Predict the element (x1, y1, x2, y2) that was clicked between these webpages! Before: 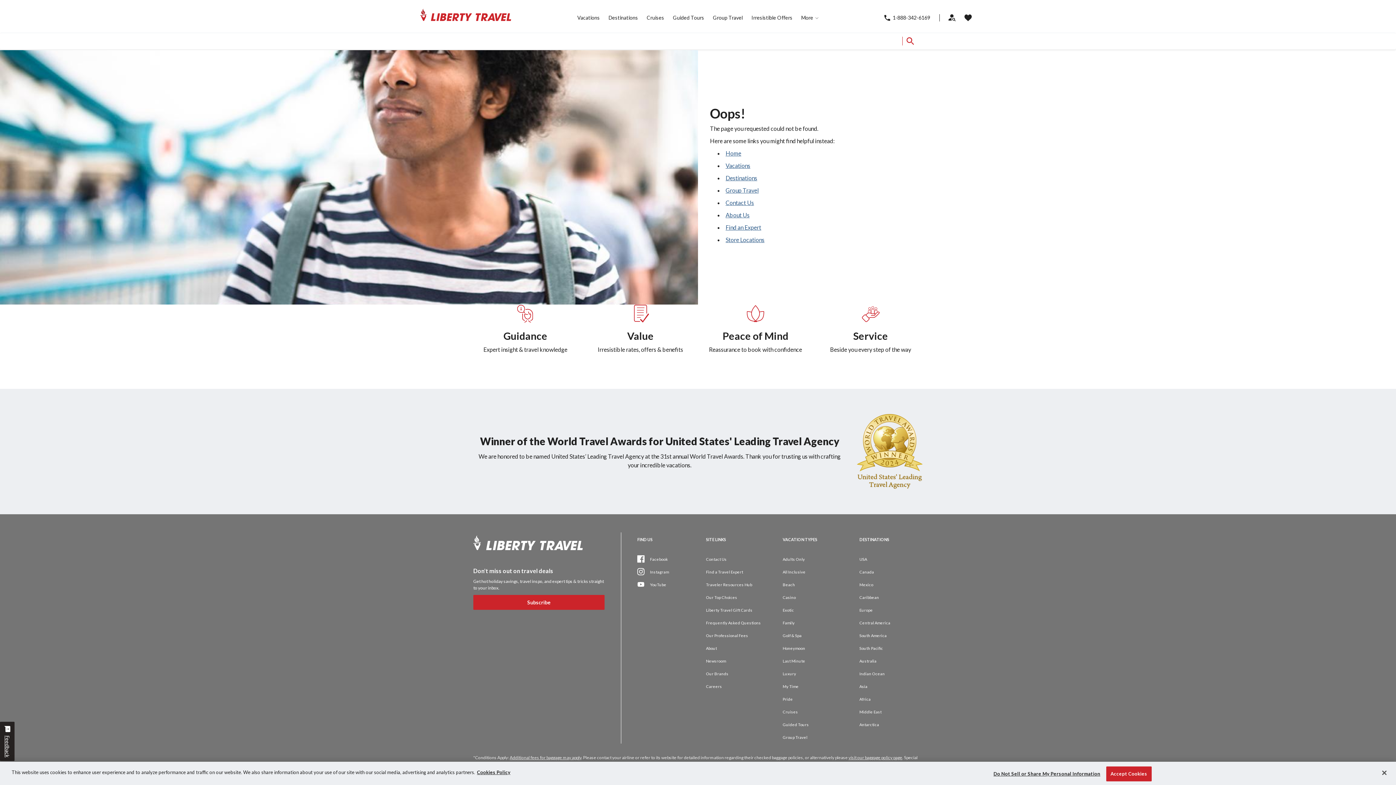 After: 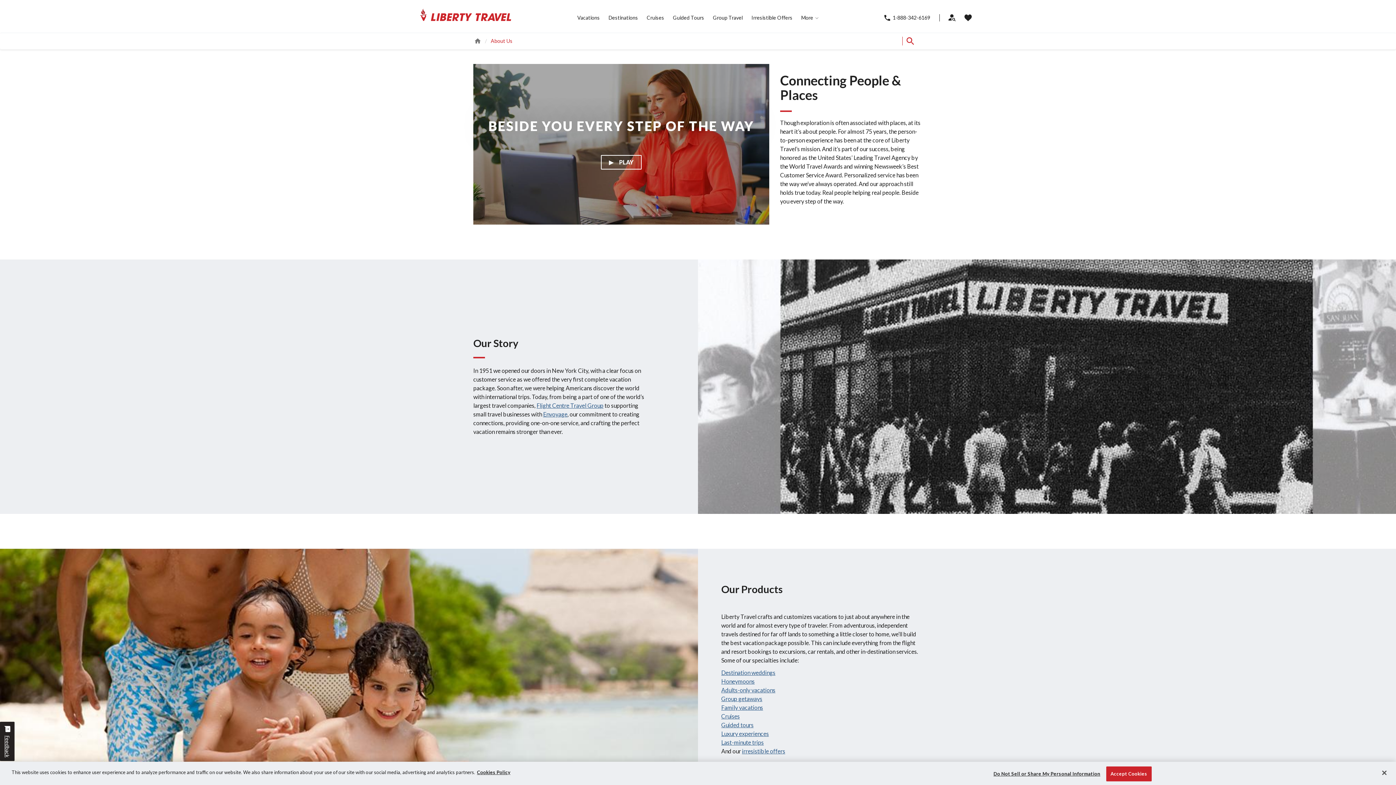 Action: bbox: (706, 642, 778, 654) label: About